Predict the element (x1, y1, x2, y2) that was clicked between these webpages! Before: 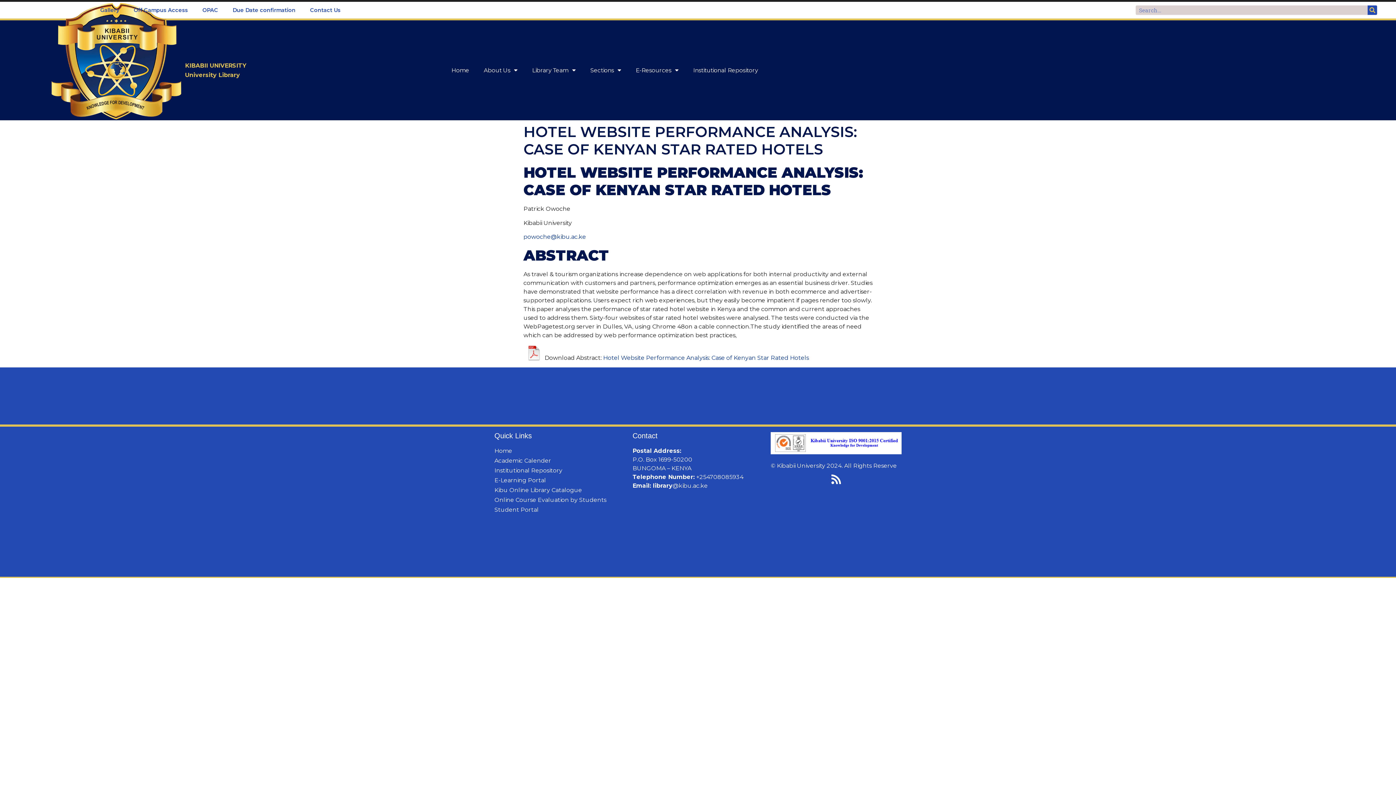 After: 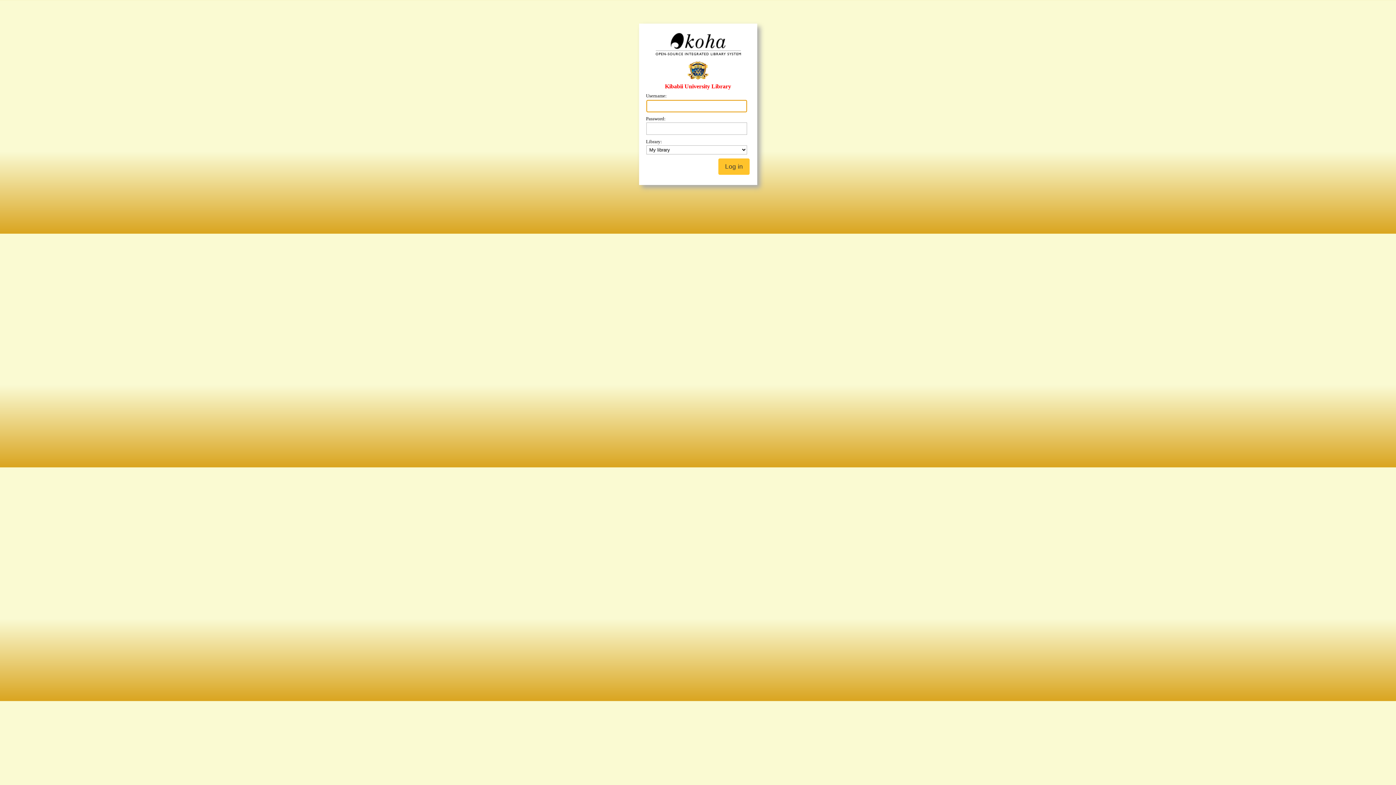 Action: bbox: (494, 486, 625, 495) label: Kibu Online Library Catalogue